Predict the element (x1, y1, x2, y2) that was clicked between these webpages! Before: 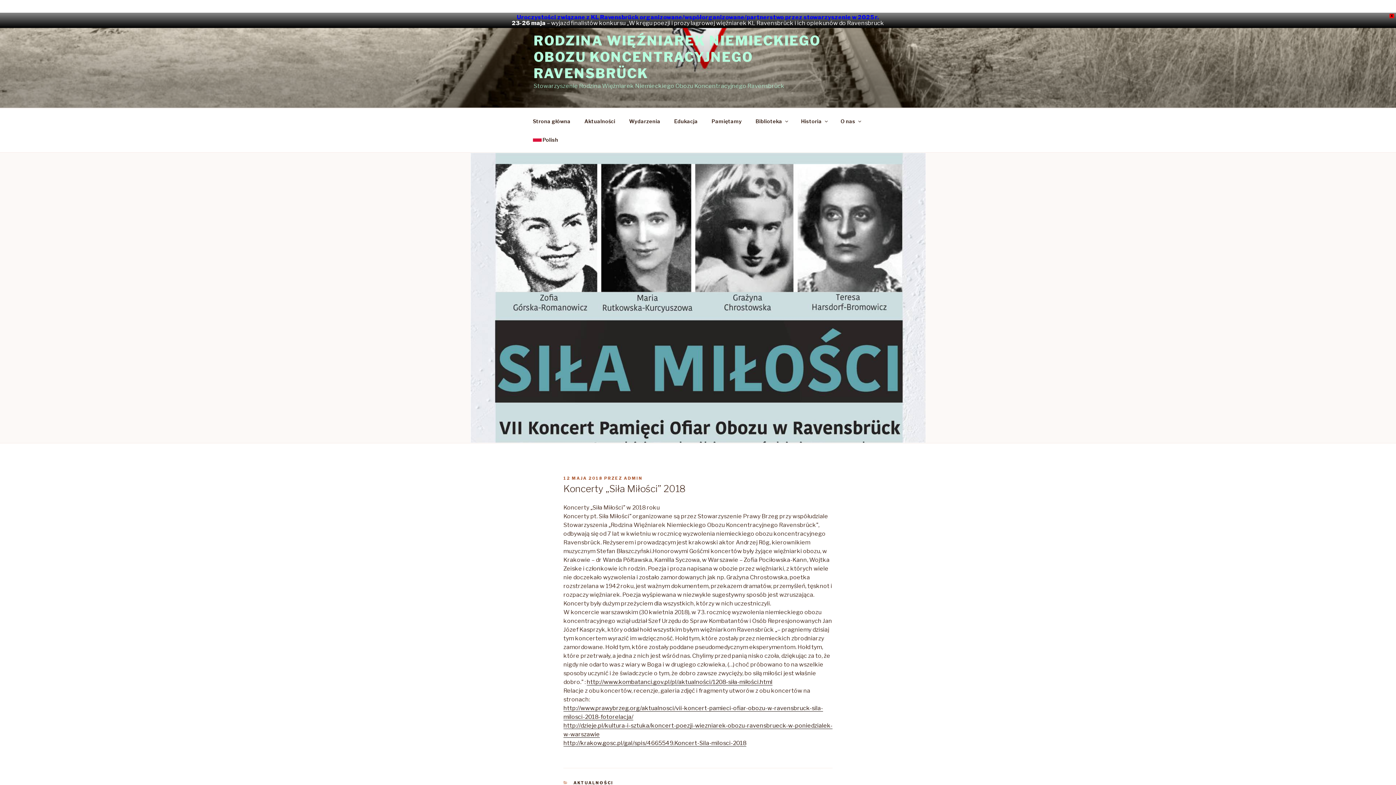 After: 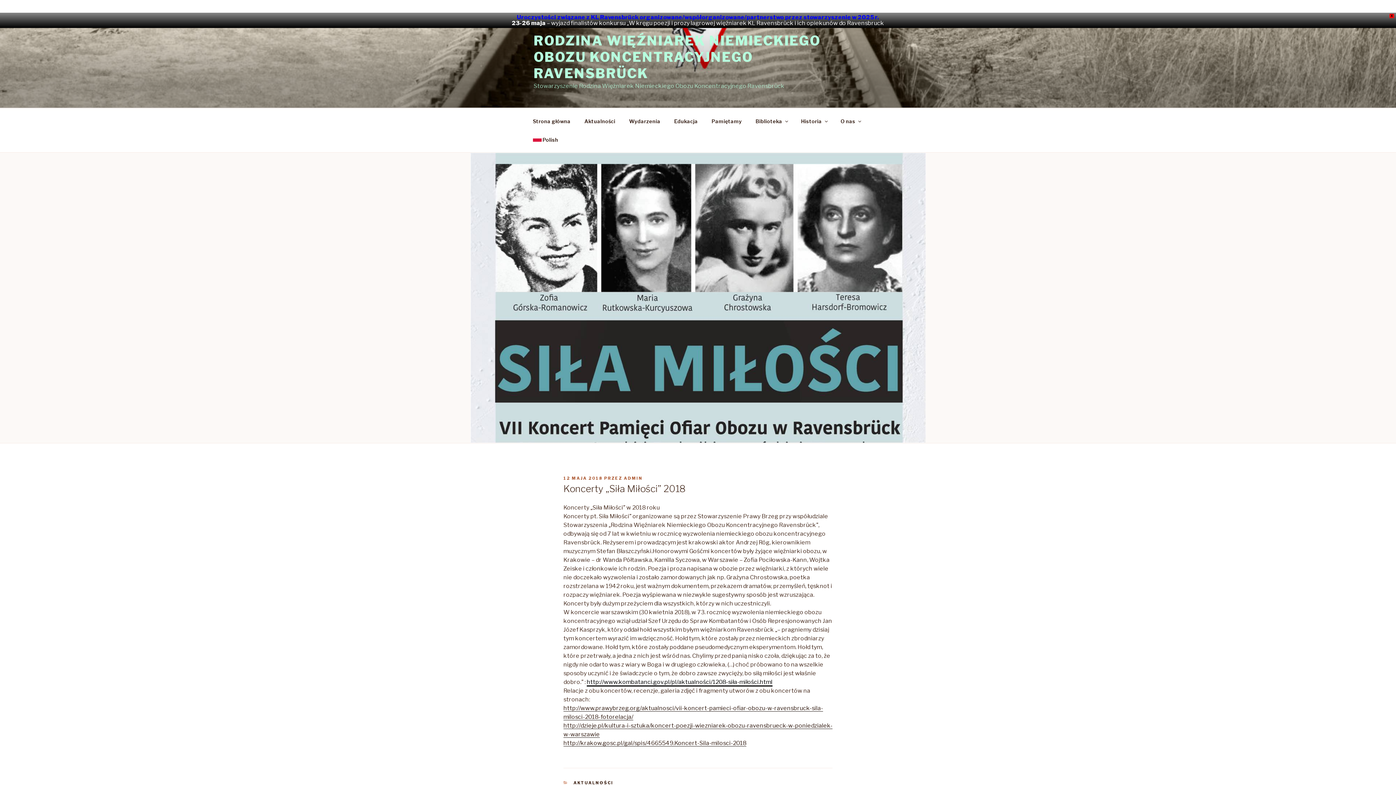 Action: label: http://www.kombatanci.gov.pl/pl/aktualności/1208-siła-miłości.html bbox: (586, 678, 772, 685)